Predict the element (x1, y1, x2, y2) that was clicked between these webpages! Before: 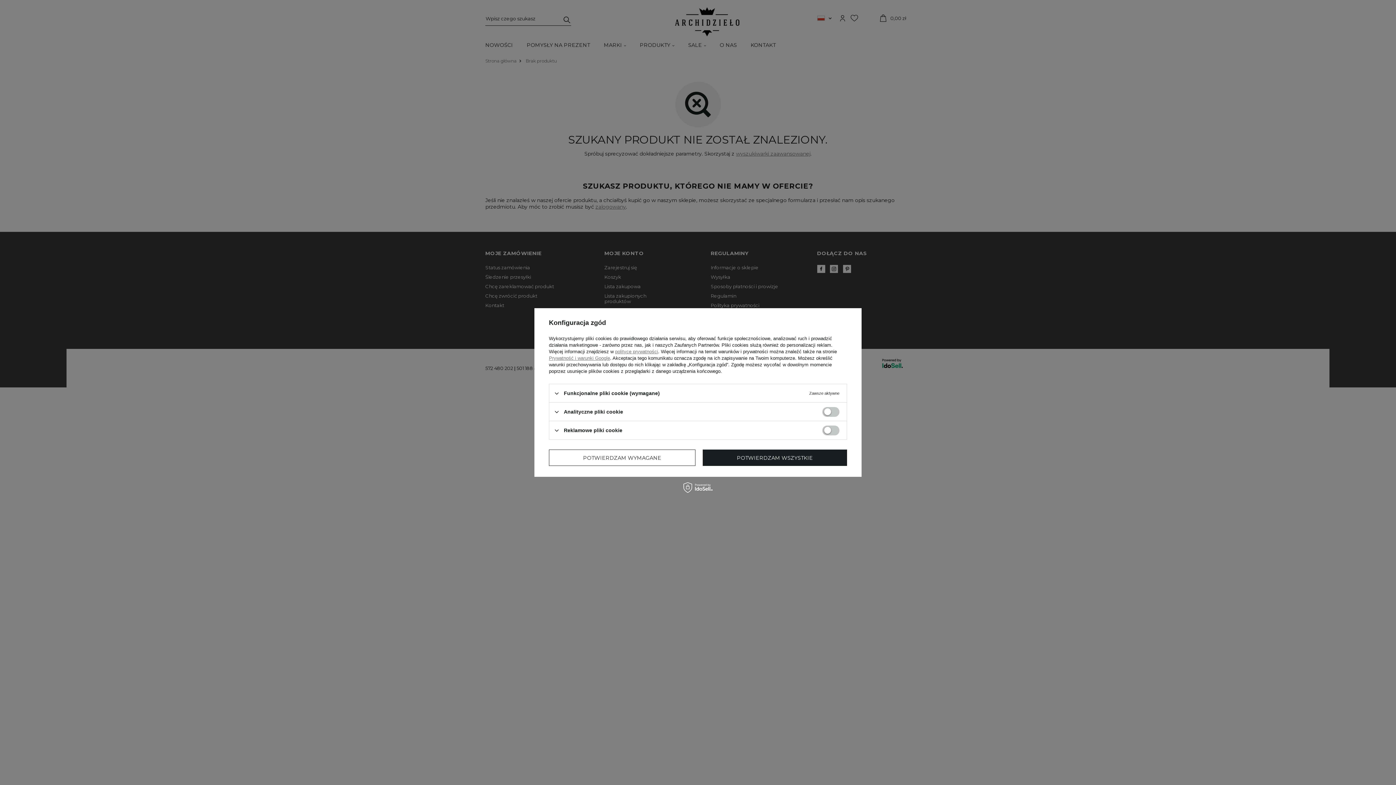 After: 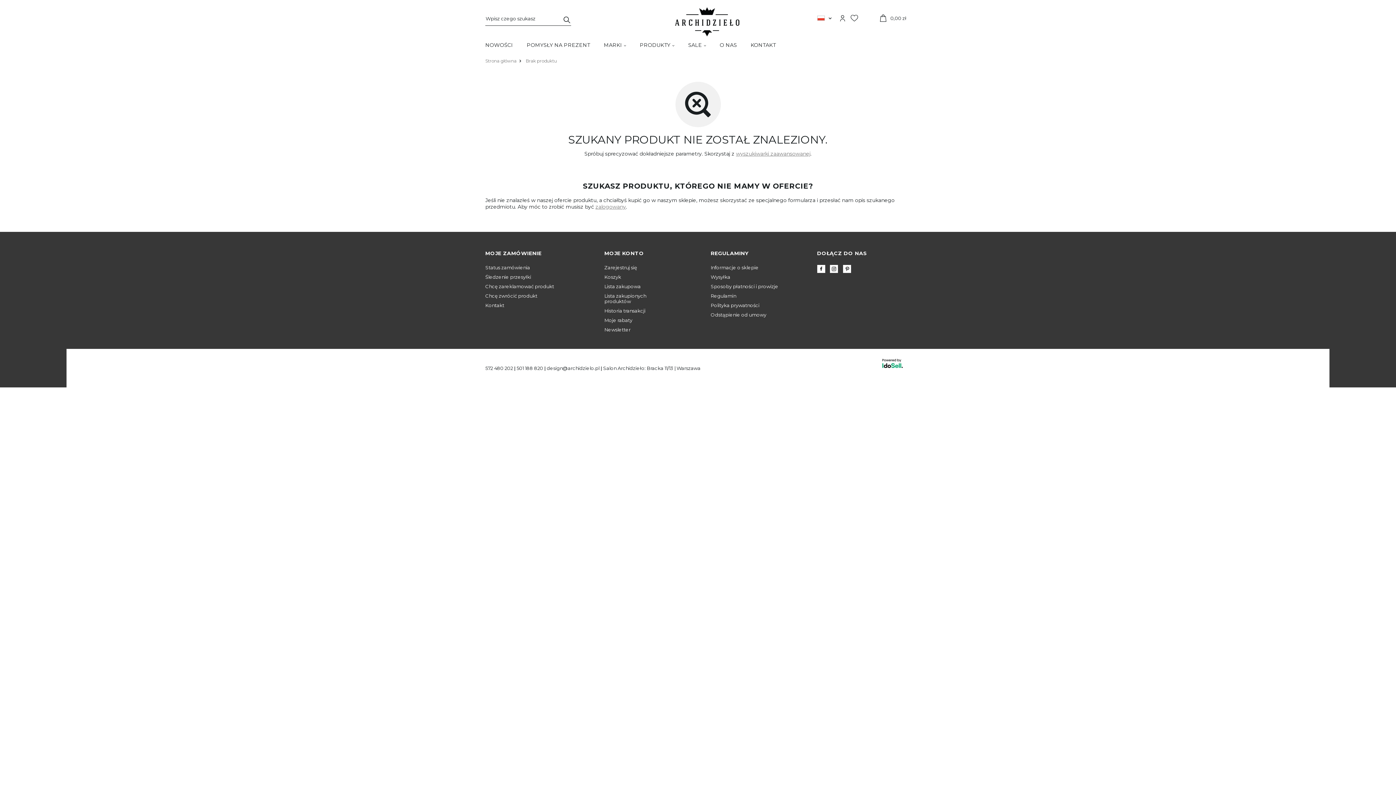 Action: label: POTWIERDZAM WSZYSTKIE bbox: (702, 449, 847, 466)